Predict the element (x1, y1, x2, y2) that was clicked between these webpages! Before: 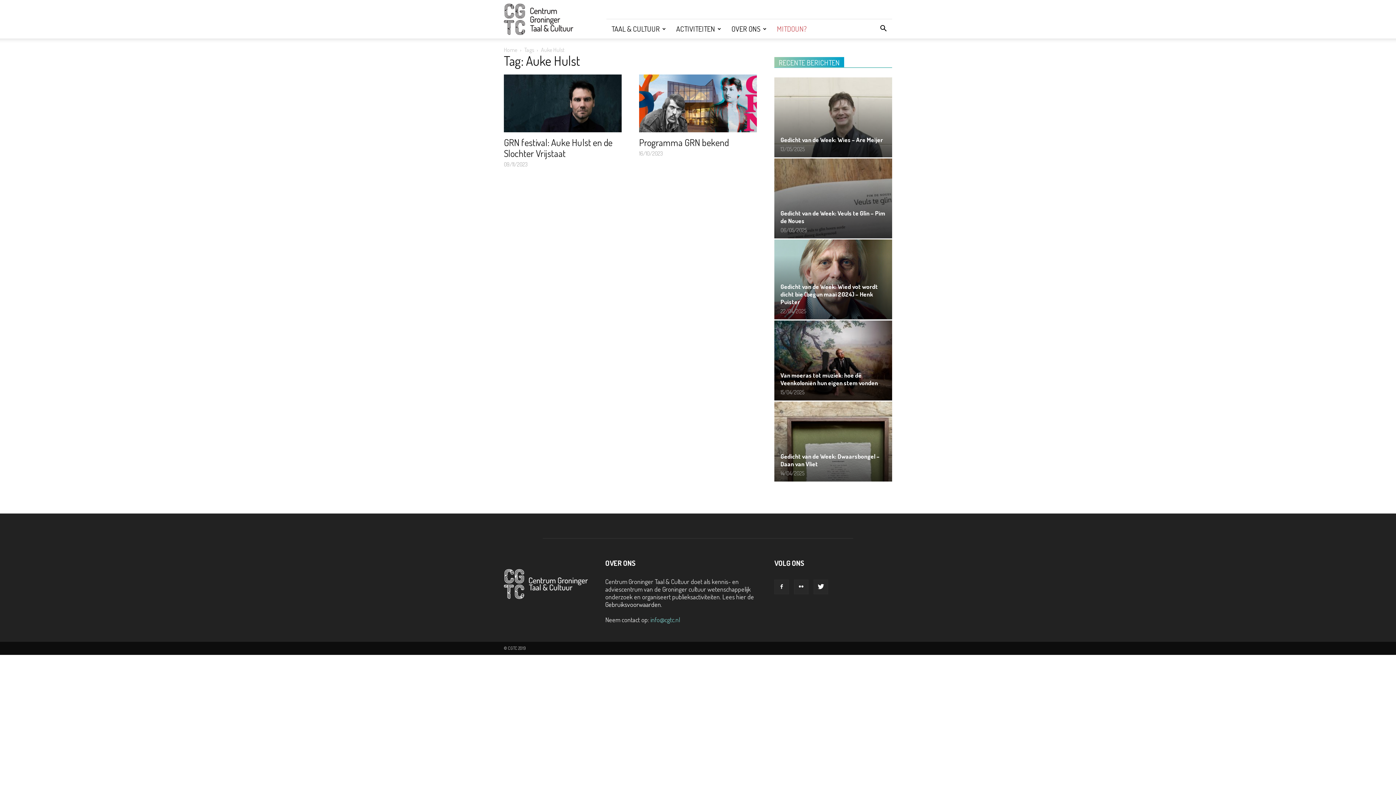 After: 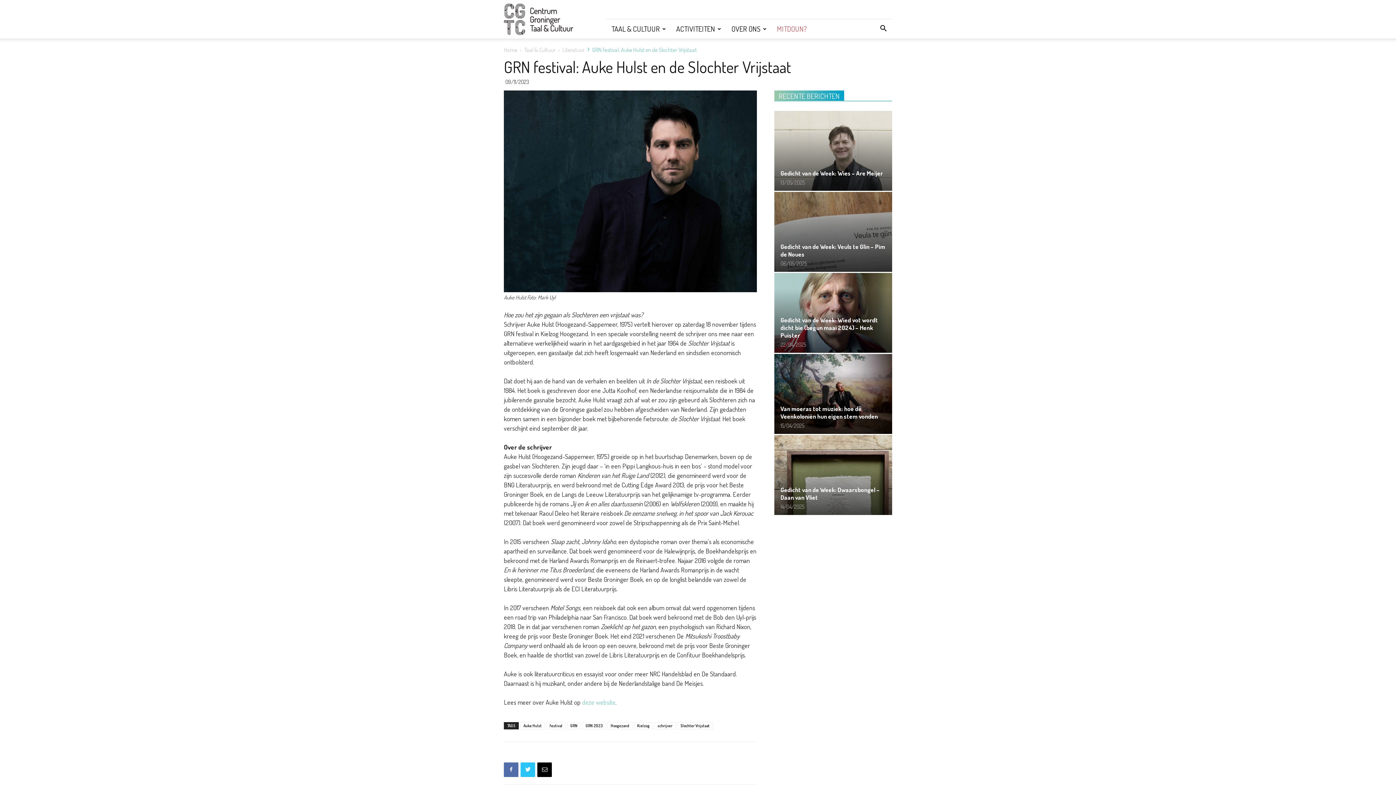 Action: bbox: (504, 74, 621, 132)